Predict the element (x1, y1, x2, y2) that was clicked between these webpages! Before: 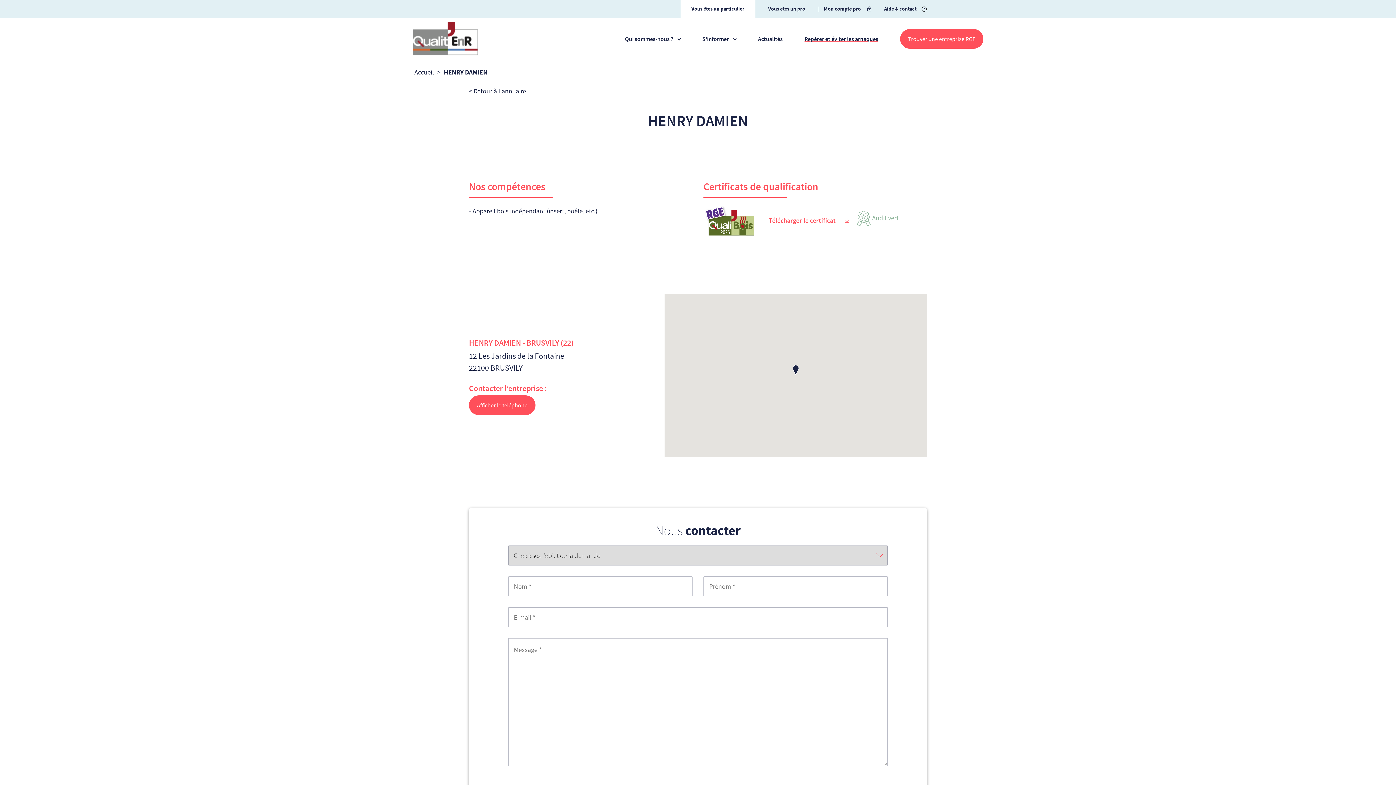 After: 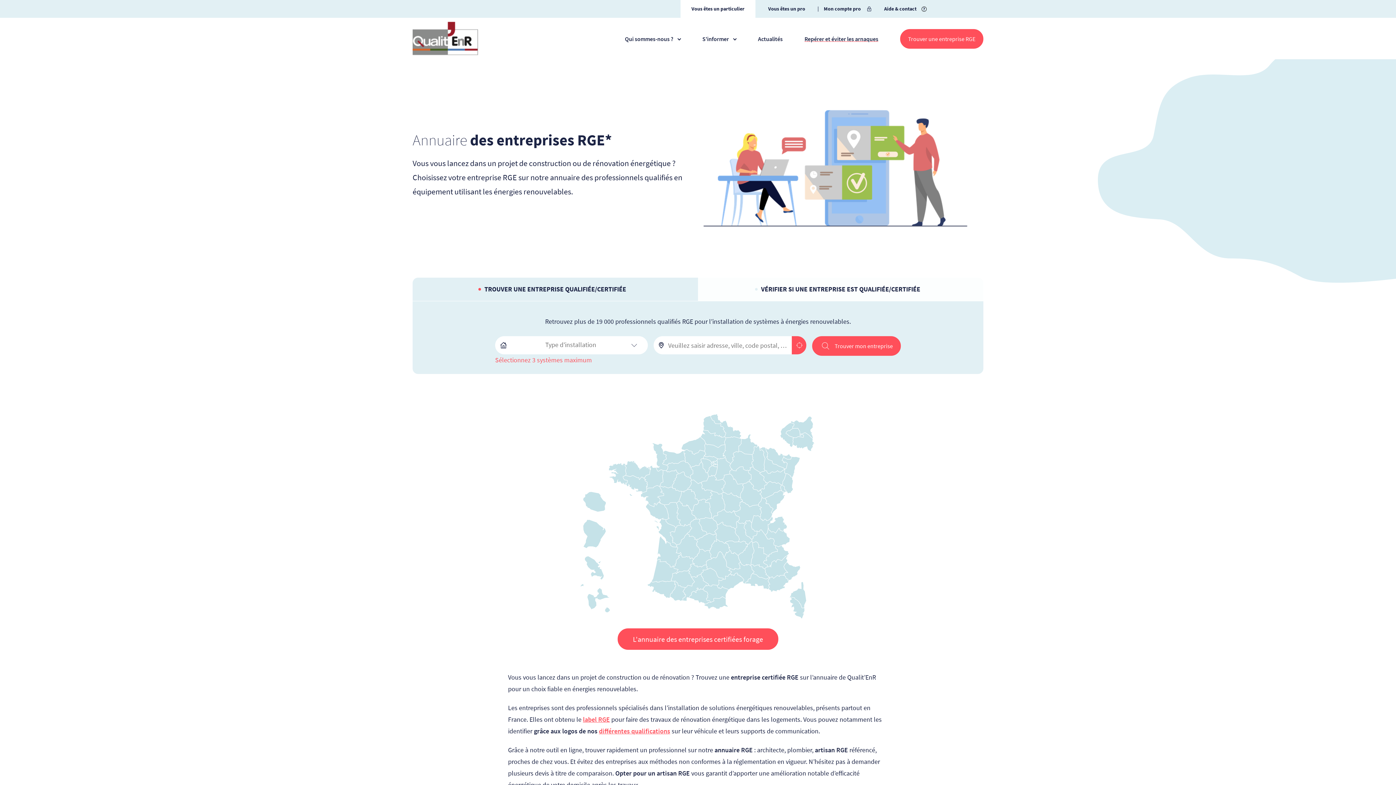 Action: bbox: (900, 28, 983, 48) label: Trouver une entreprise RGE